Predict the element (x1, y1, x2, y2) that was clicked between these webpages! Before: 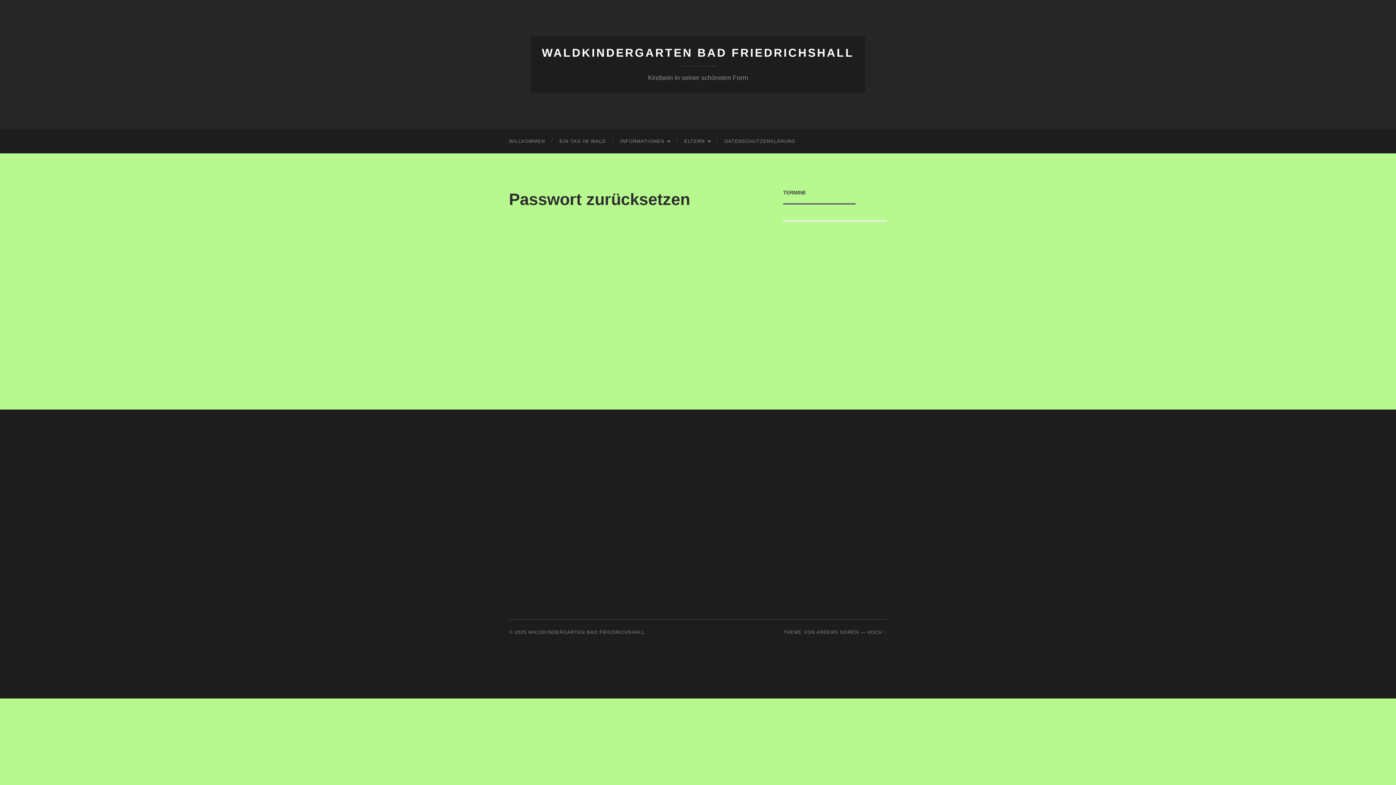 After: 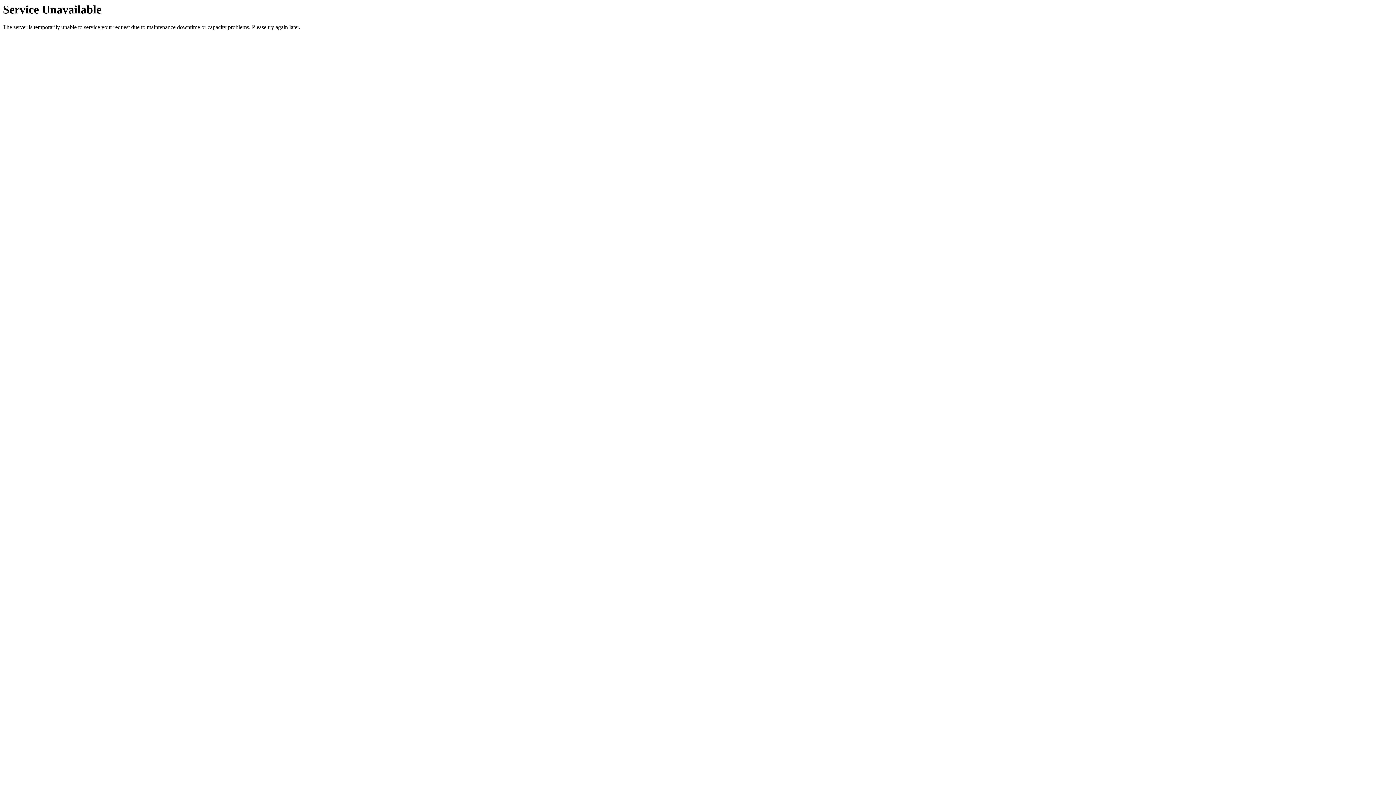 Action: label: DATENSCHUTZERKLÄRUNG bbox: (717, 129, 802, 153)